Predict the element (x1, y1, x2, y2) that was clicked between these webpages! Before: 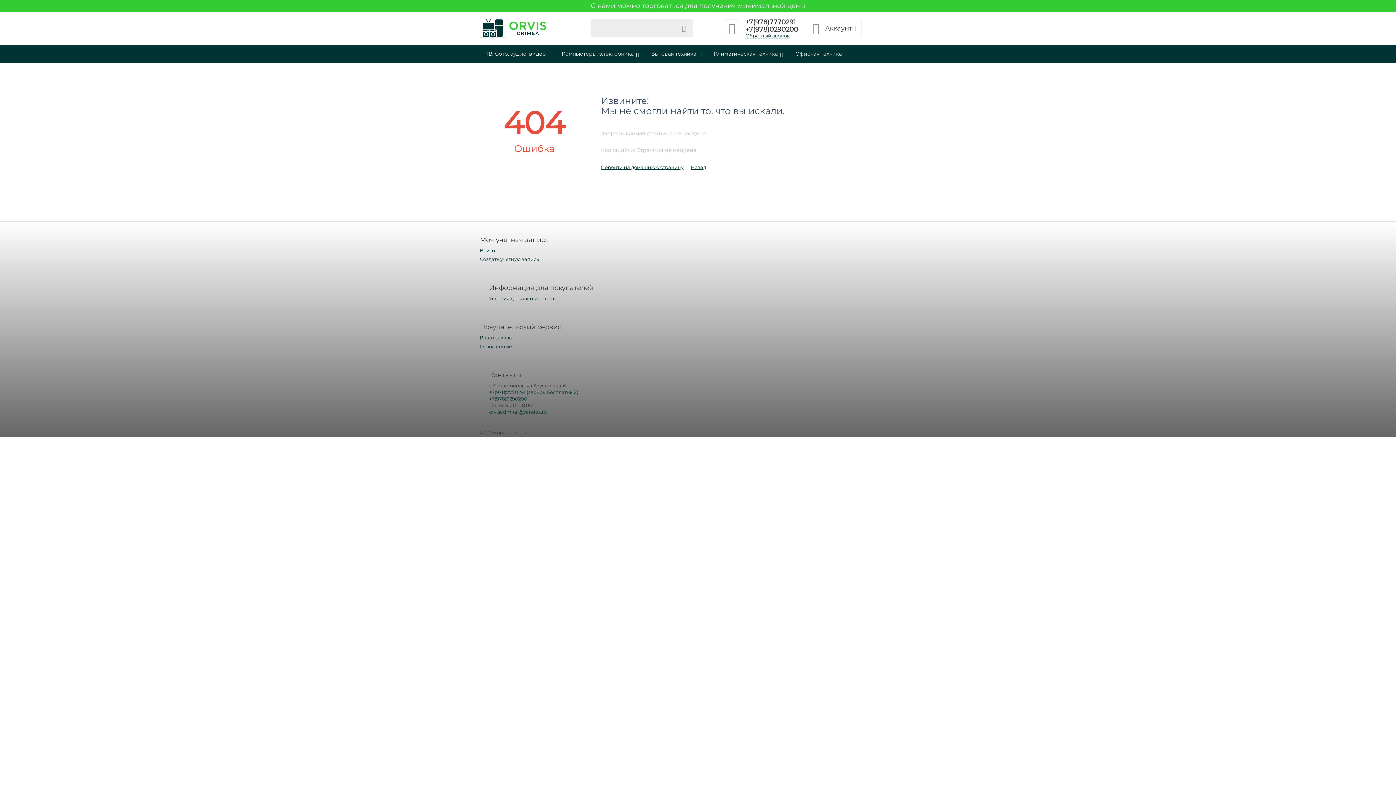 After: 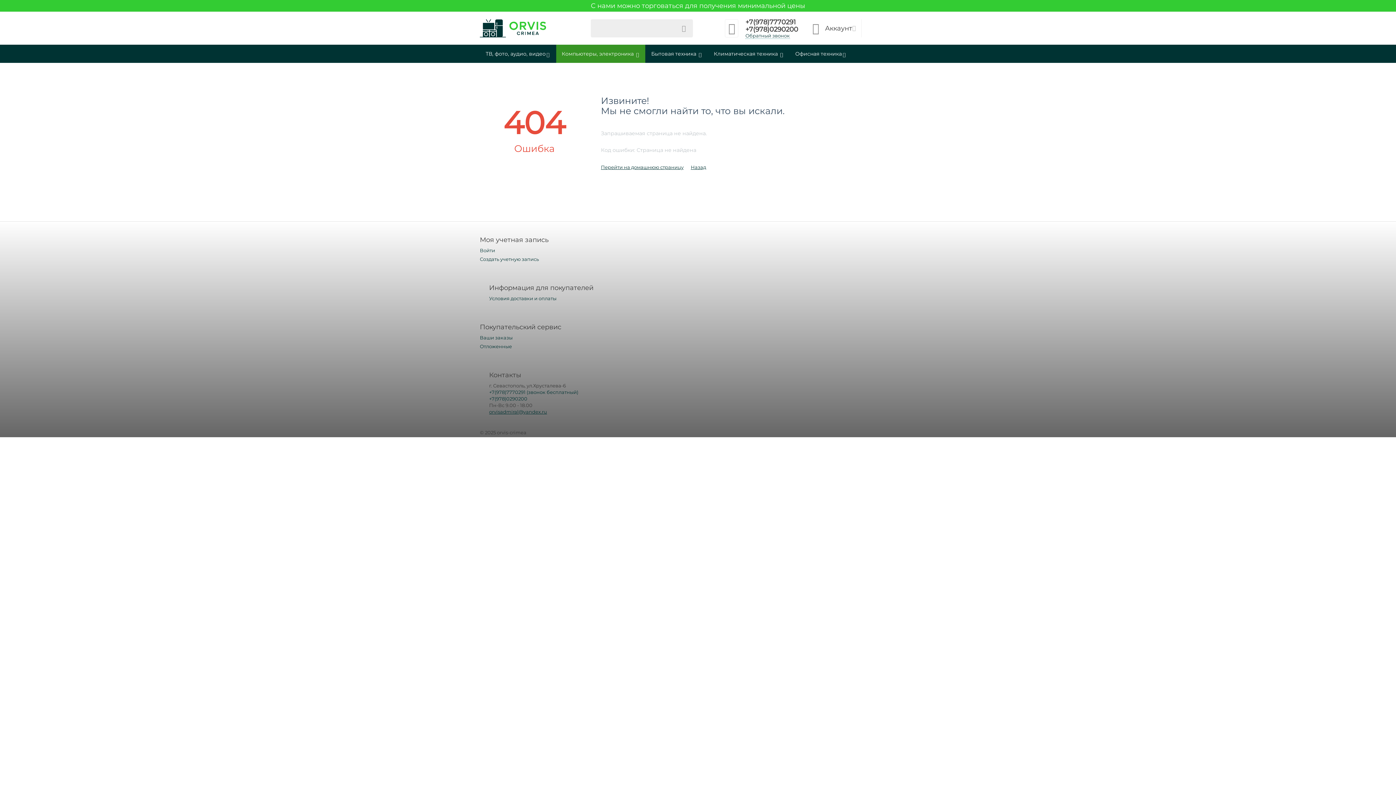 Action: label: Компьютеры, электроника  bbox: (556, 44, 645, 62)